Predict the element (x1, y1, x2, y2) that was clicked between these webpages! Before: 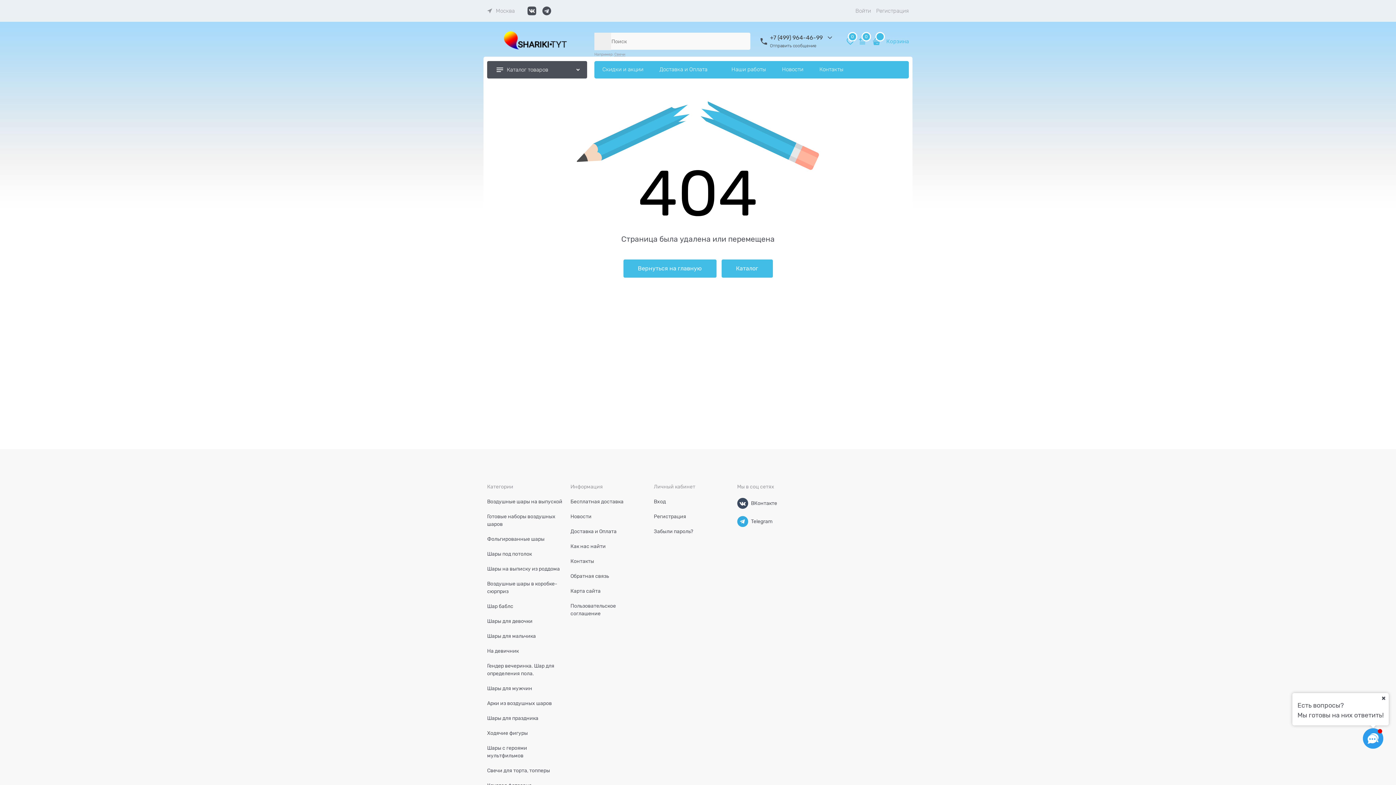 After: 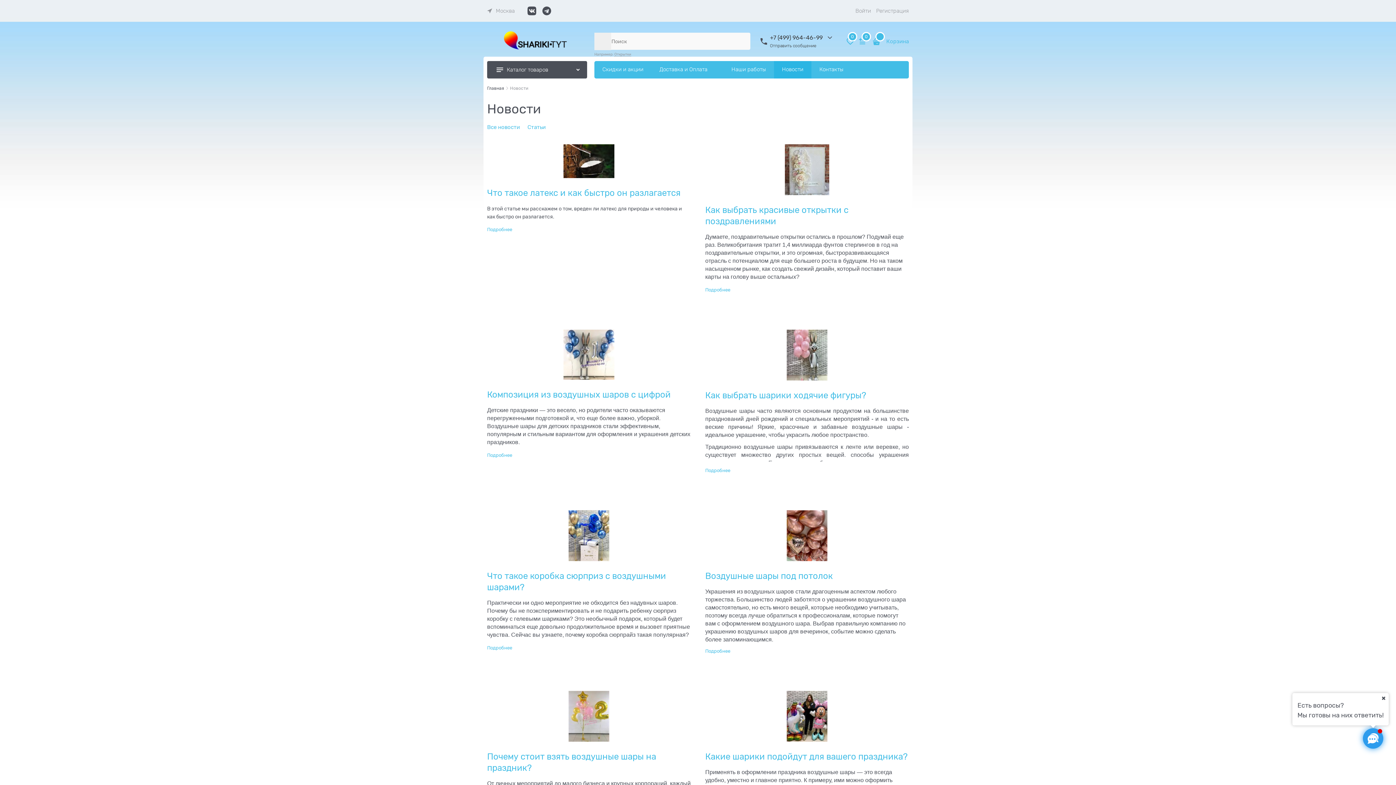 Action: label: Новости bbox: (774, 61, 811, 78)